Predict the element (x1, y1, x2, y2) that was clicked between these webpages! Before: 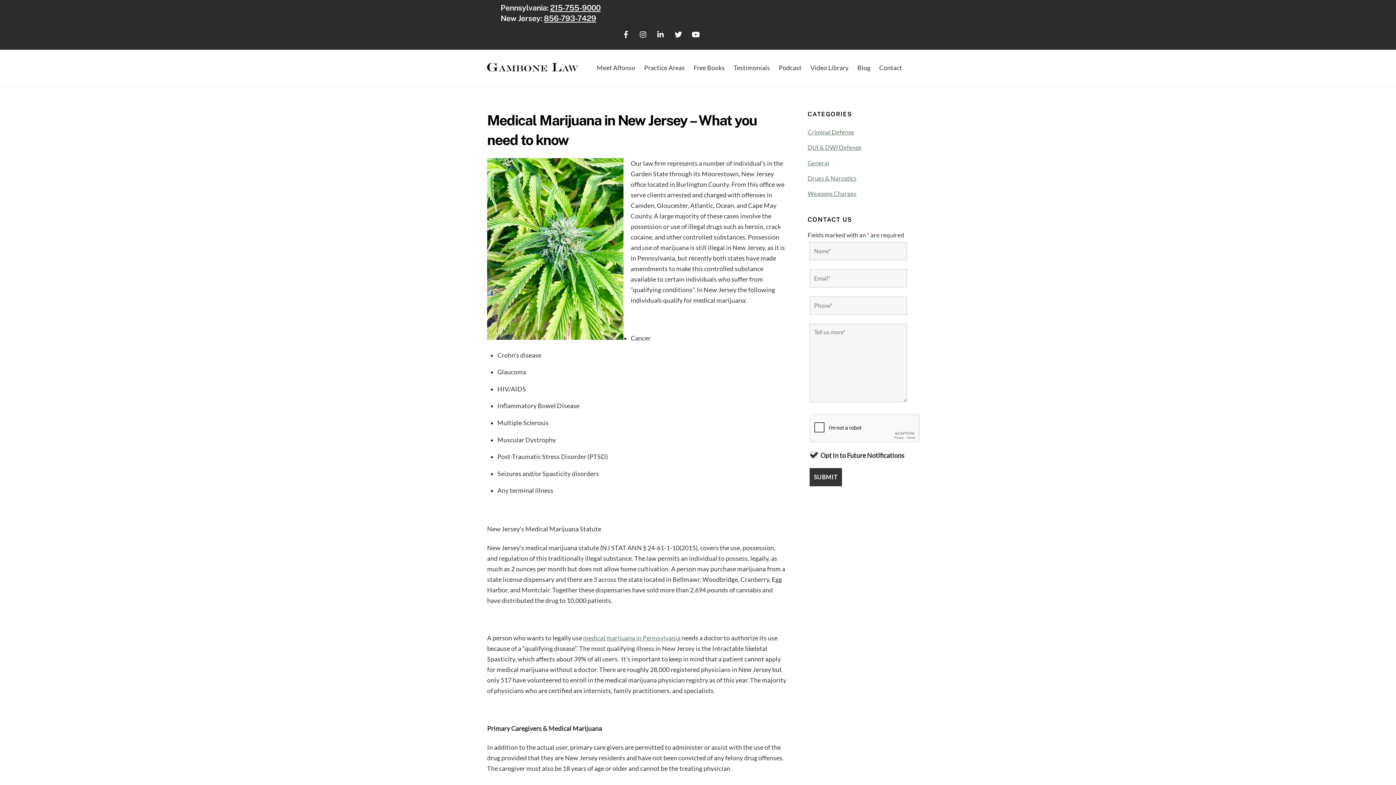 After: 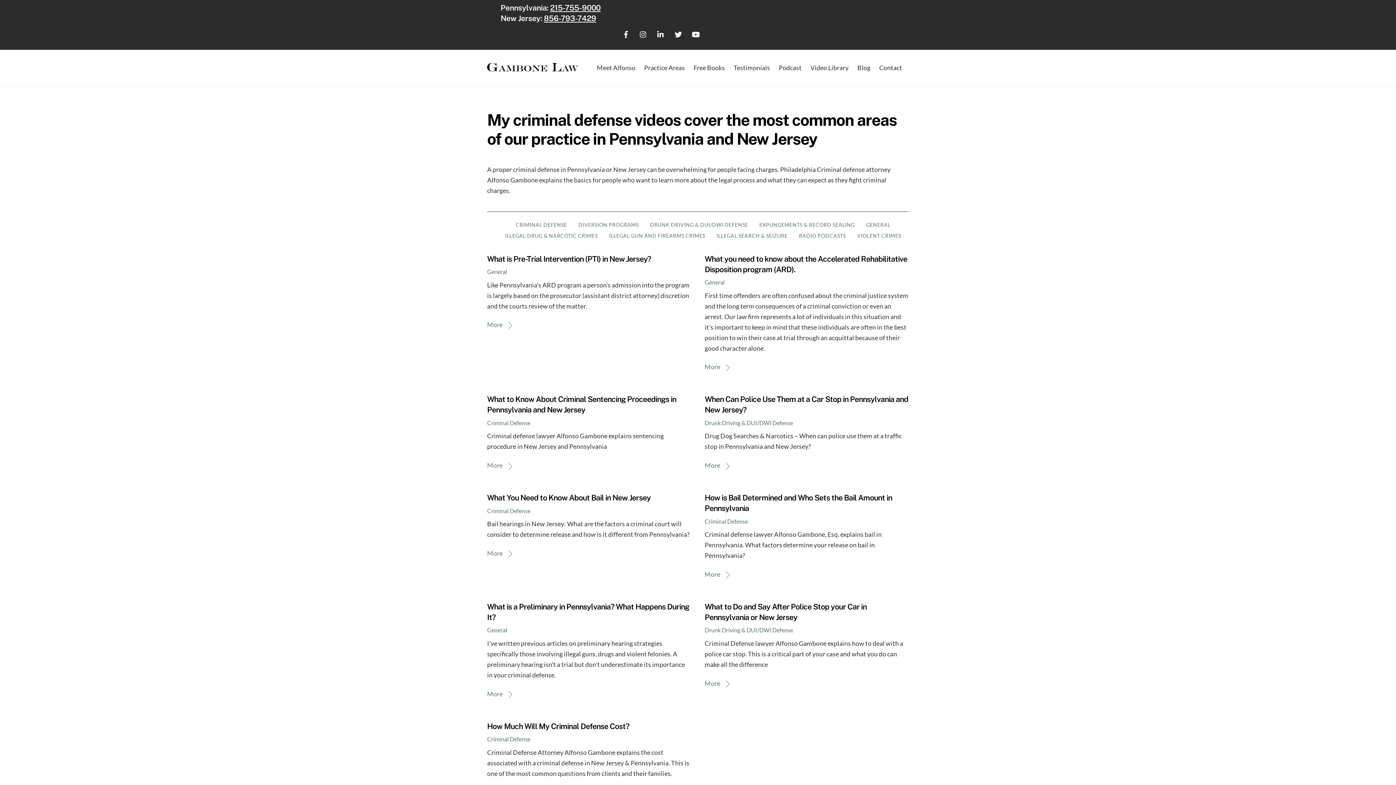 Action: label: Video Library bbox: (806, 58, 852, 76)